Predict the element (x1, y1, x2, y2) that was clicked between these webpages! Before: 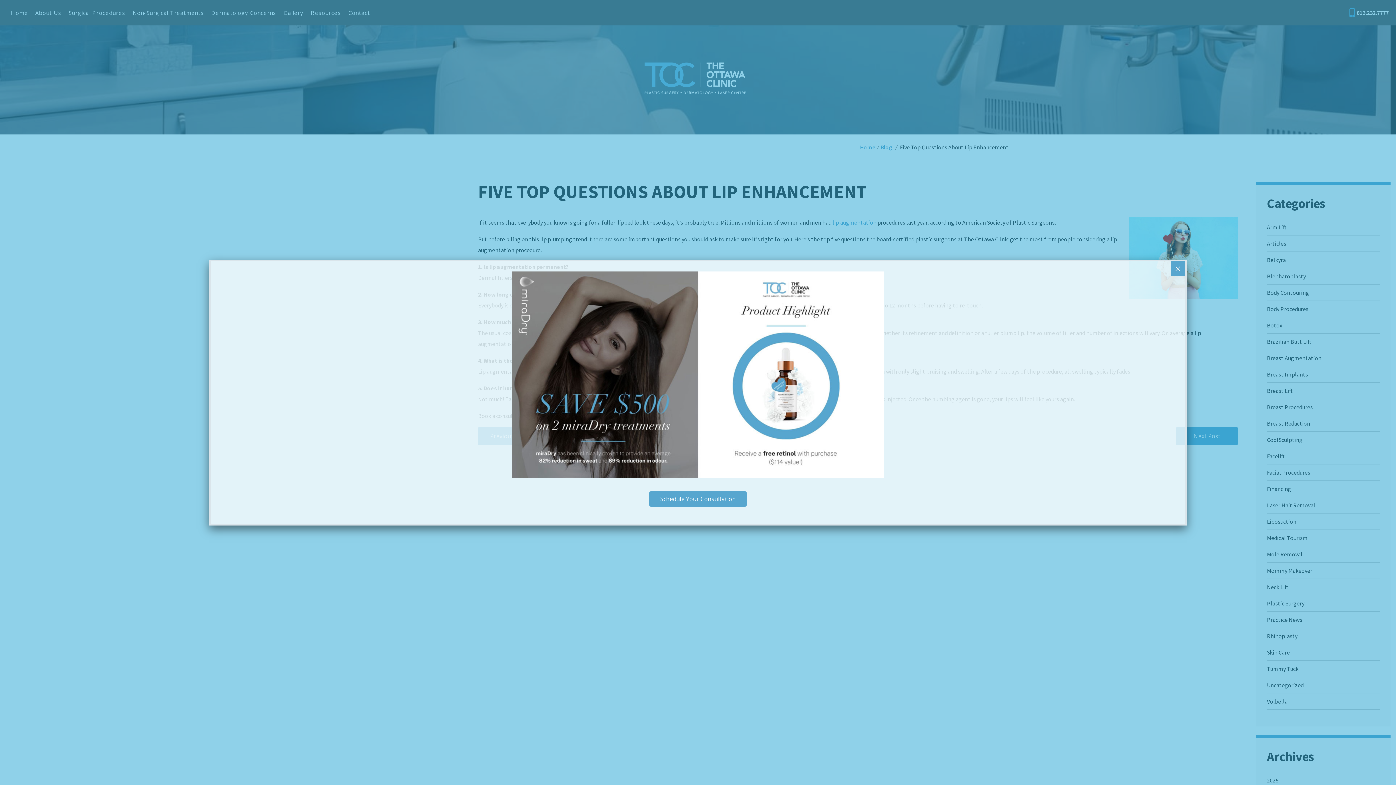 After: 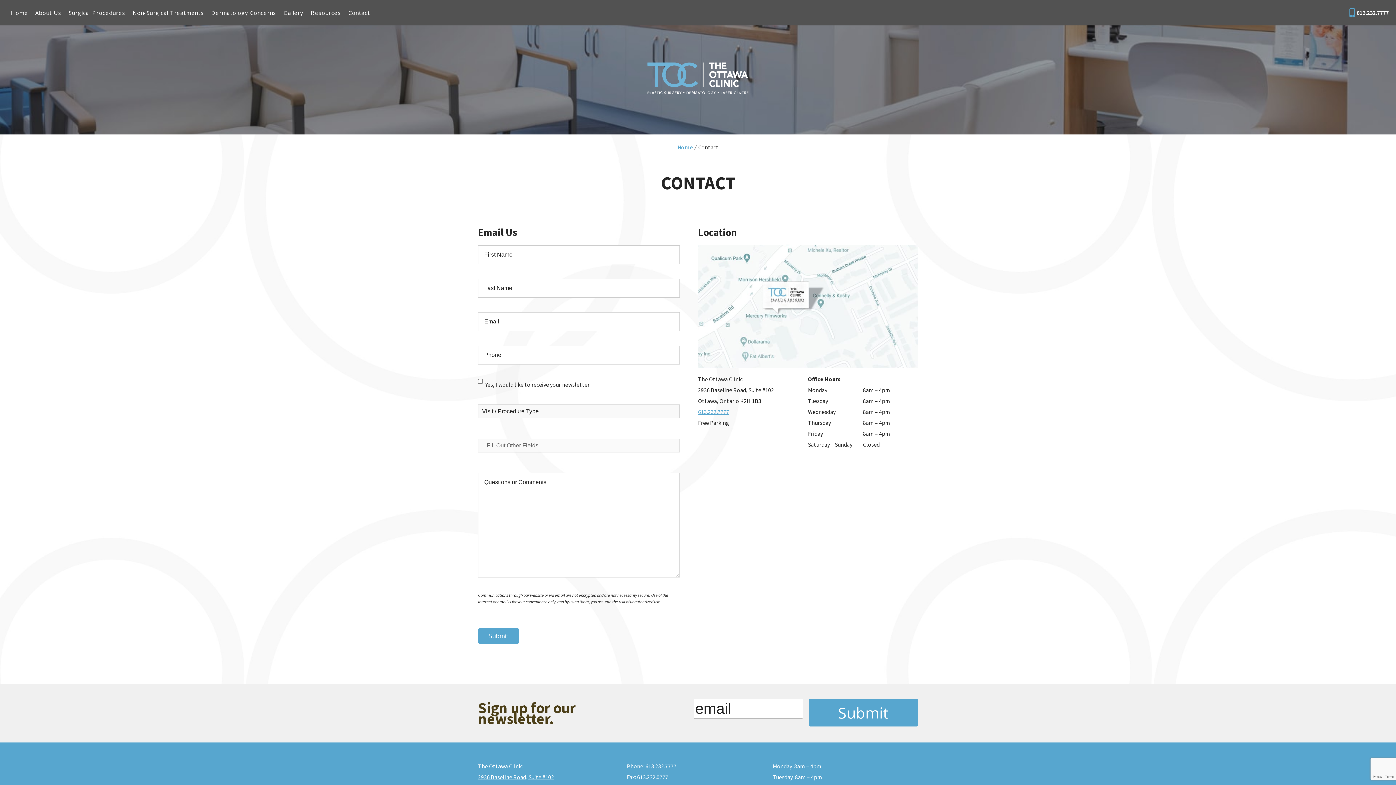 Action: bbox: (649, 491, 746, 506) label: Schedule Your Consultation
